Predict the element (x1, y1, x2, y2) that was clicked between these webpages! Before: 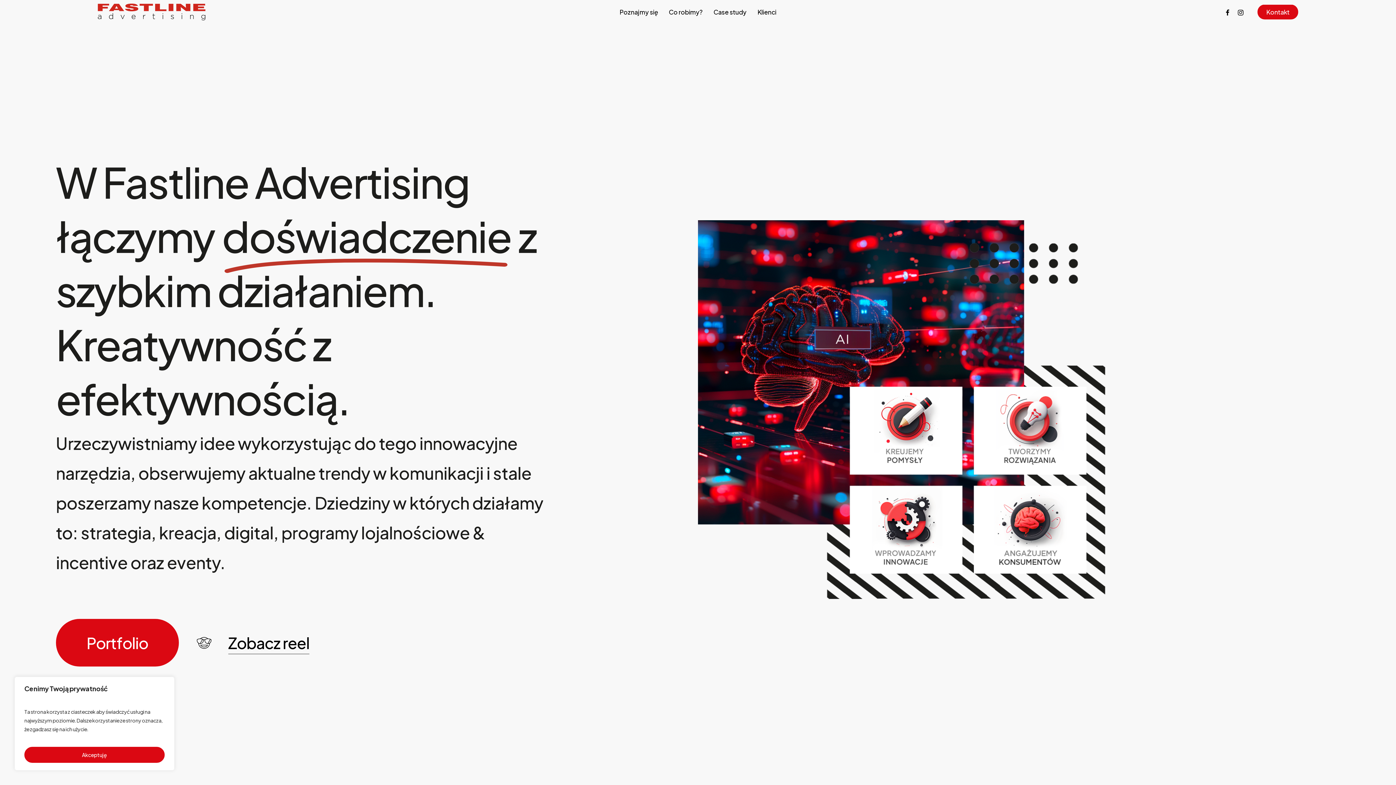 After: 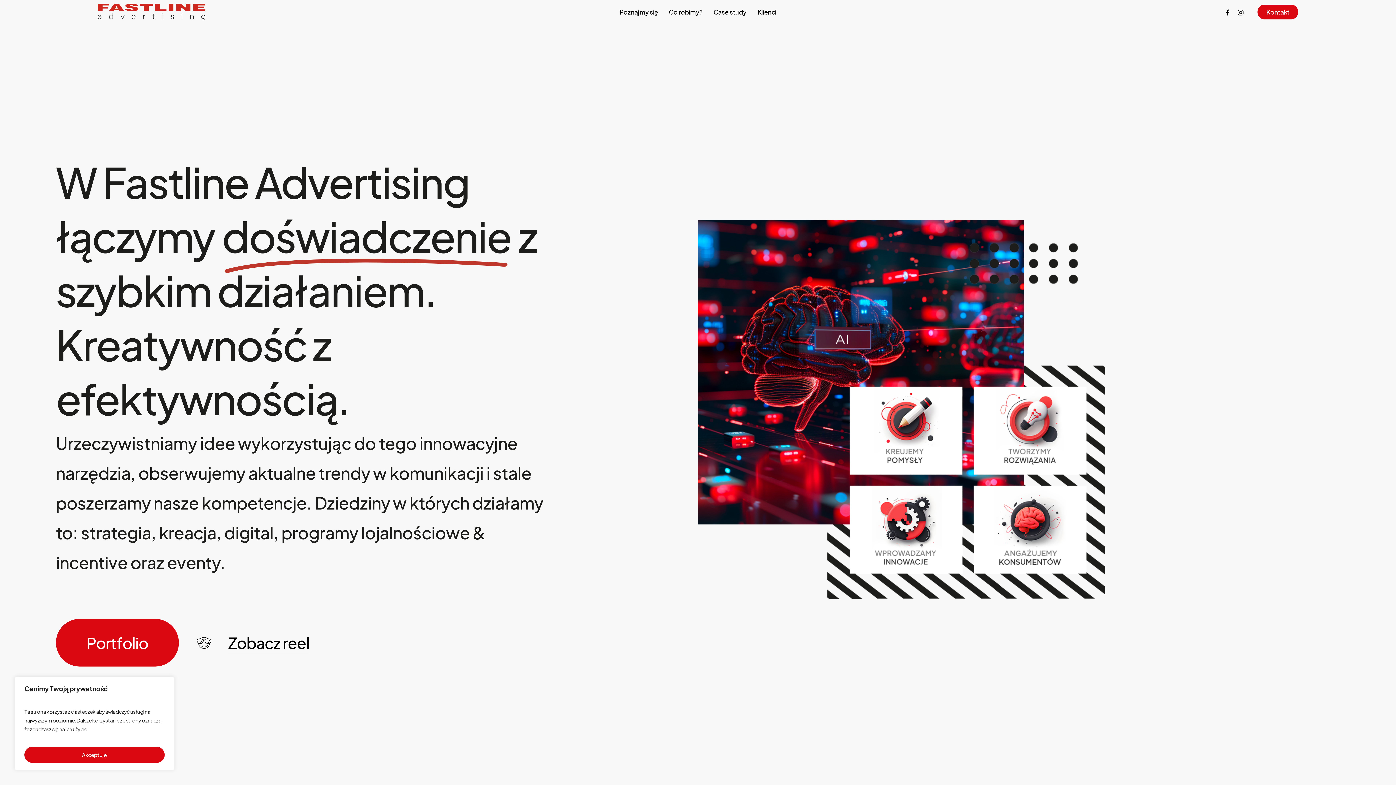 Action: label: facebook bbox: (1221, 7, 1234, 16)